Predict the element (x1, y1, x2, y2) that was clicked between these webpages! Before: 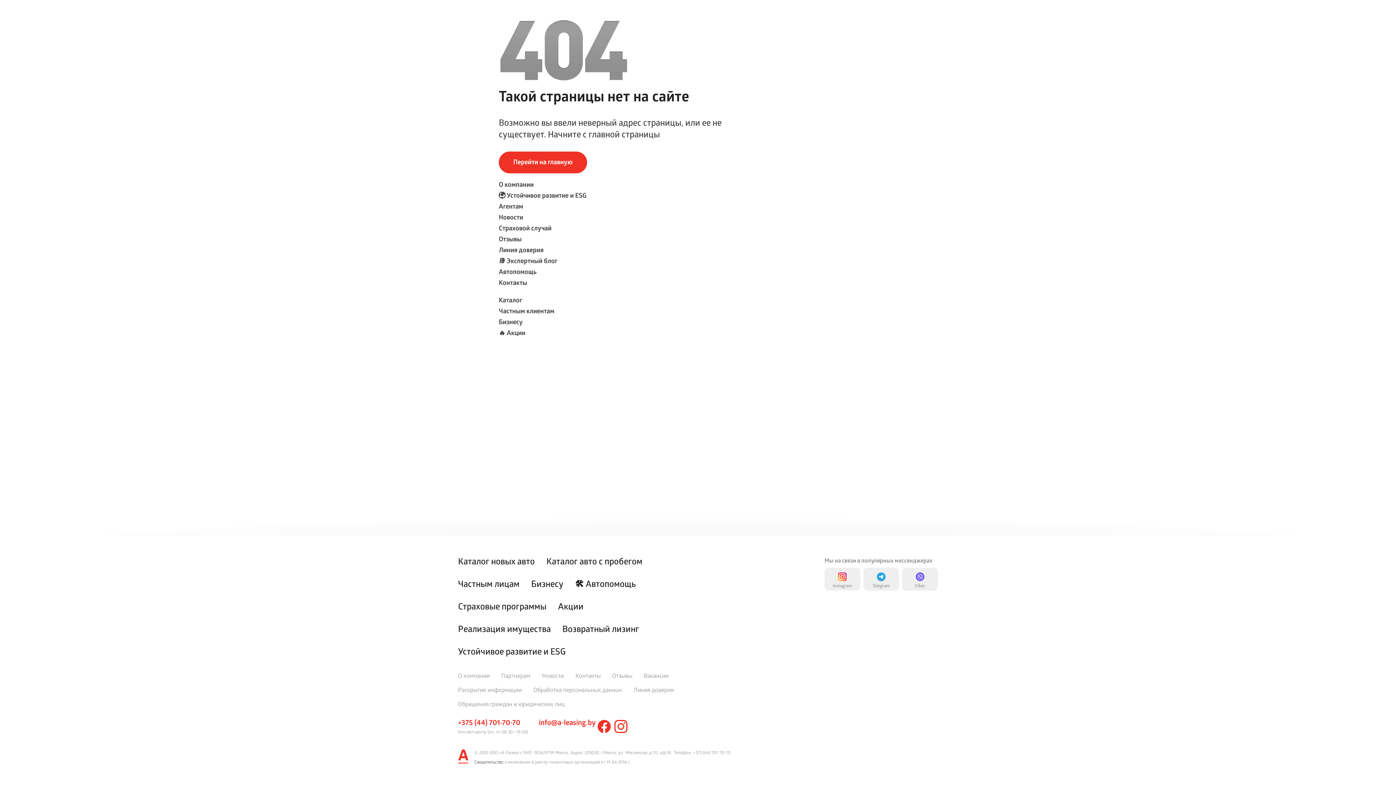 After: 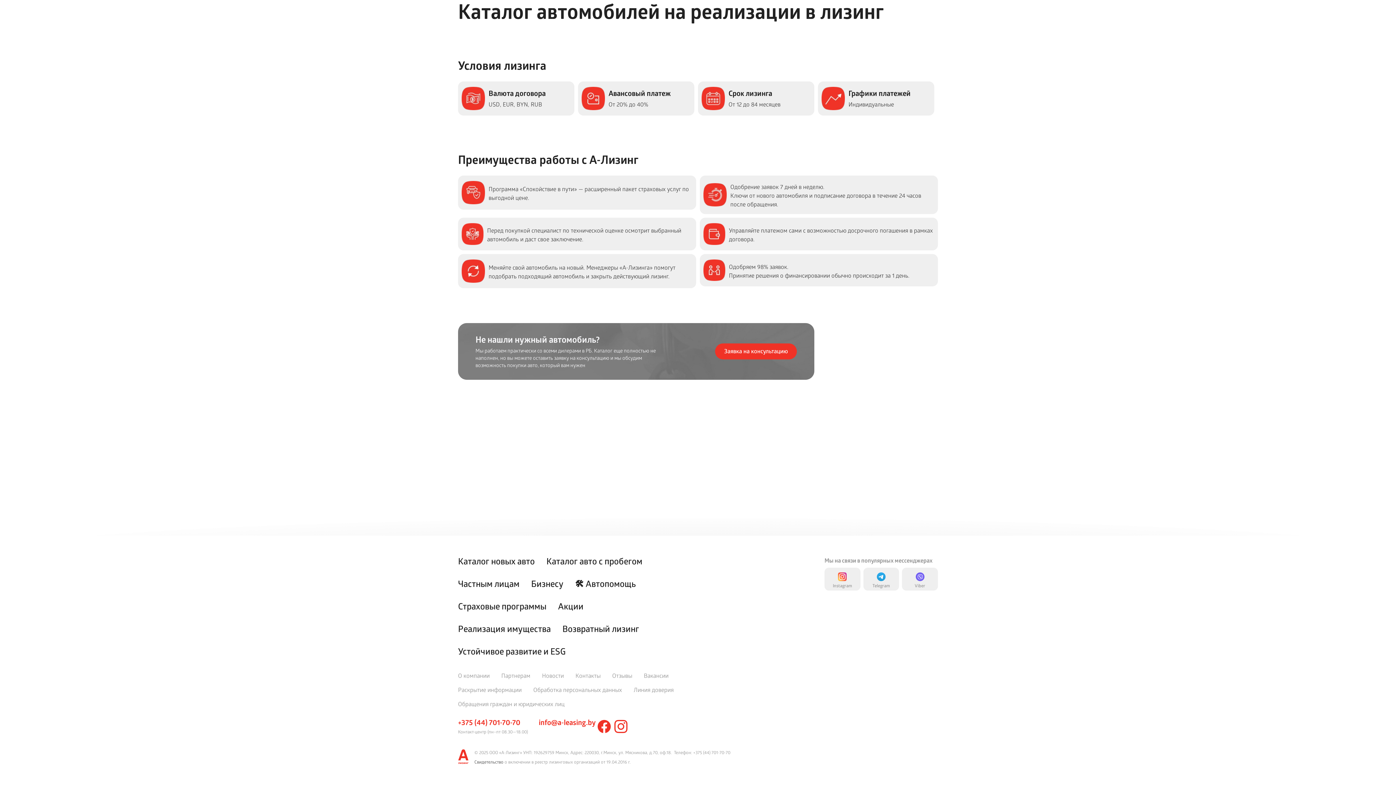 Action: label: Реализация имущества bbox: (458, 623, 550, 634)